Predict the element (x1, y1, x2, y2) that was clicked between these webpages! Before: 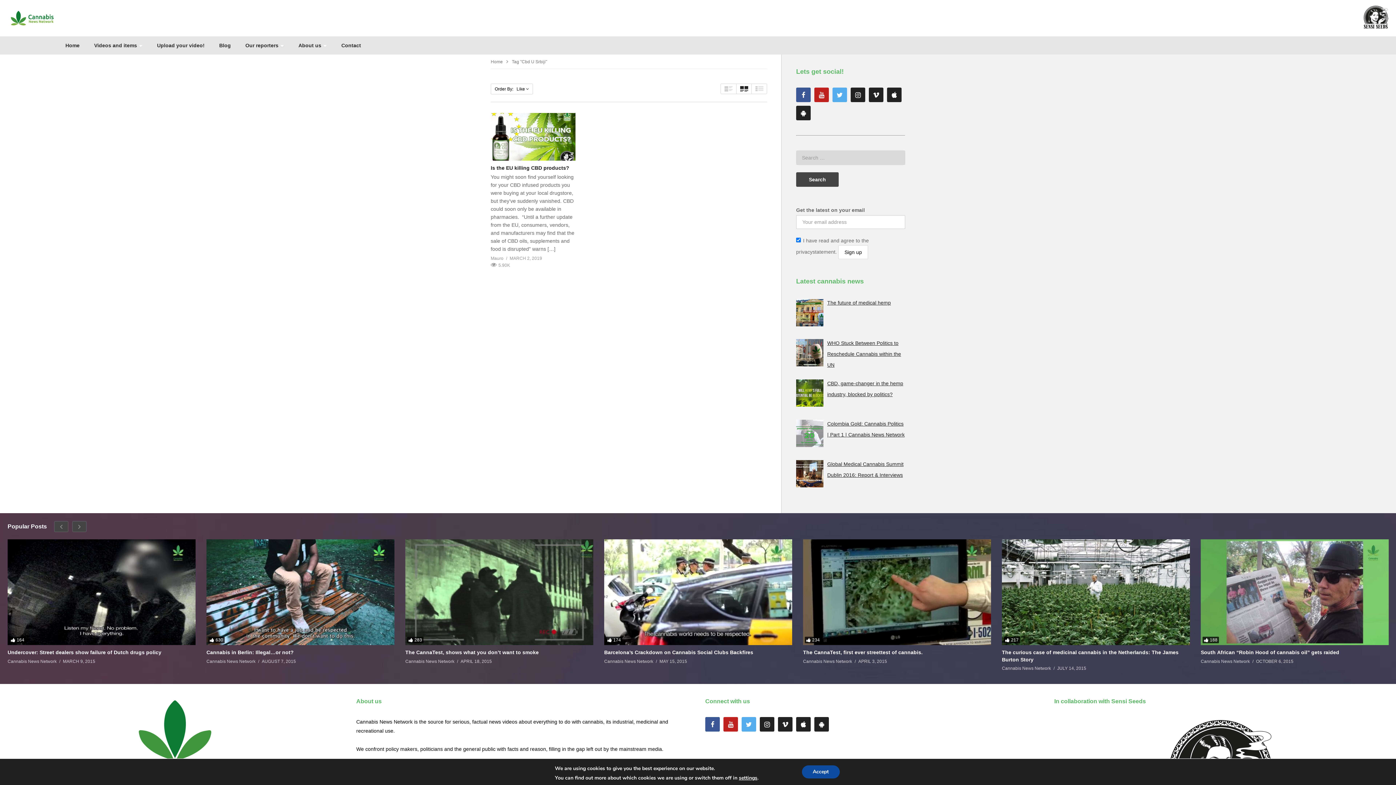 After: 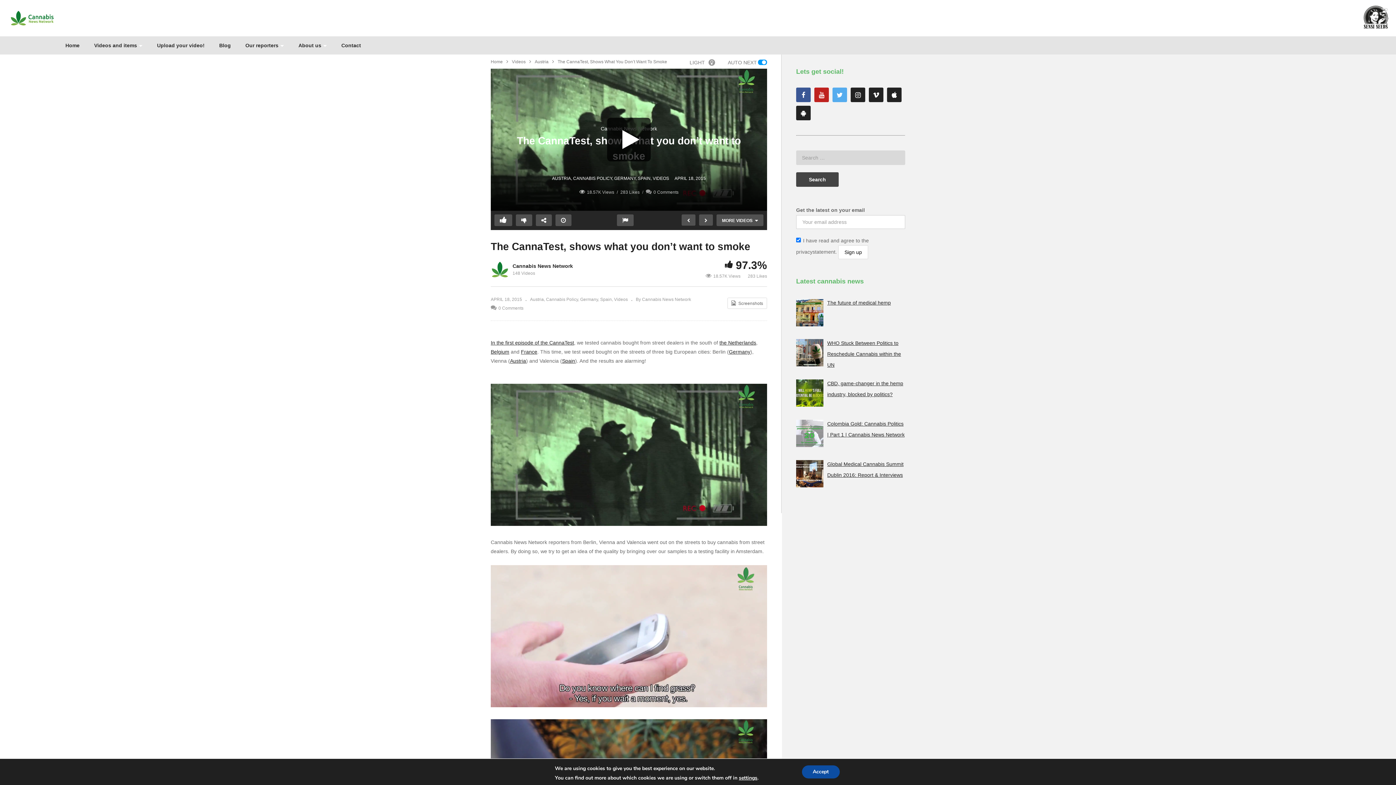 Action: bbox: (405, 649, 593, 656) label: The CannaTest, shows what you don’t want to smoke